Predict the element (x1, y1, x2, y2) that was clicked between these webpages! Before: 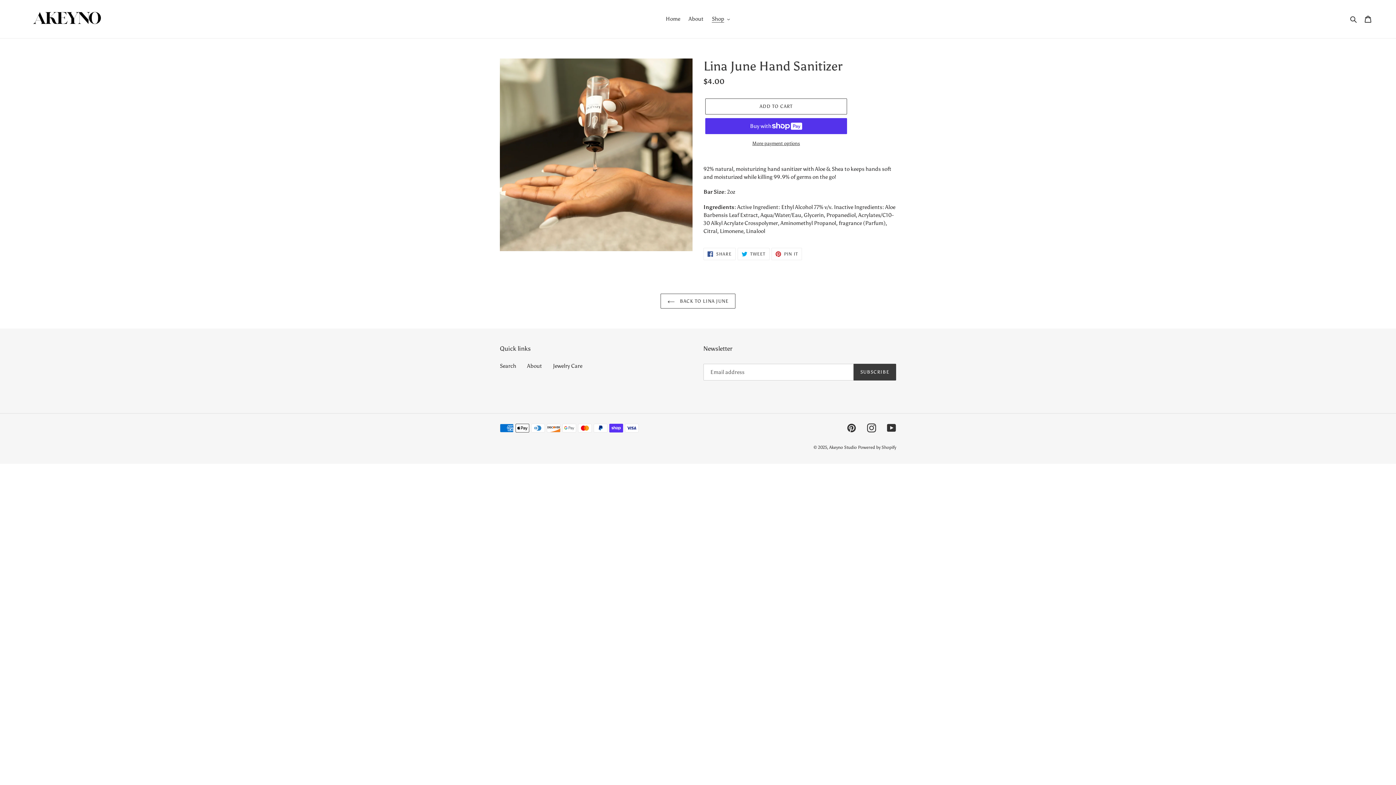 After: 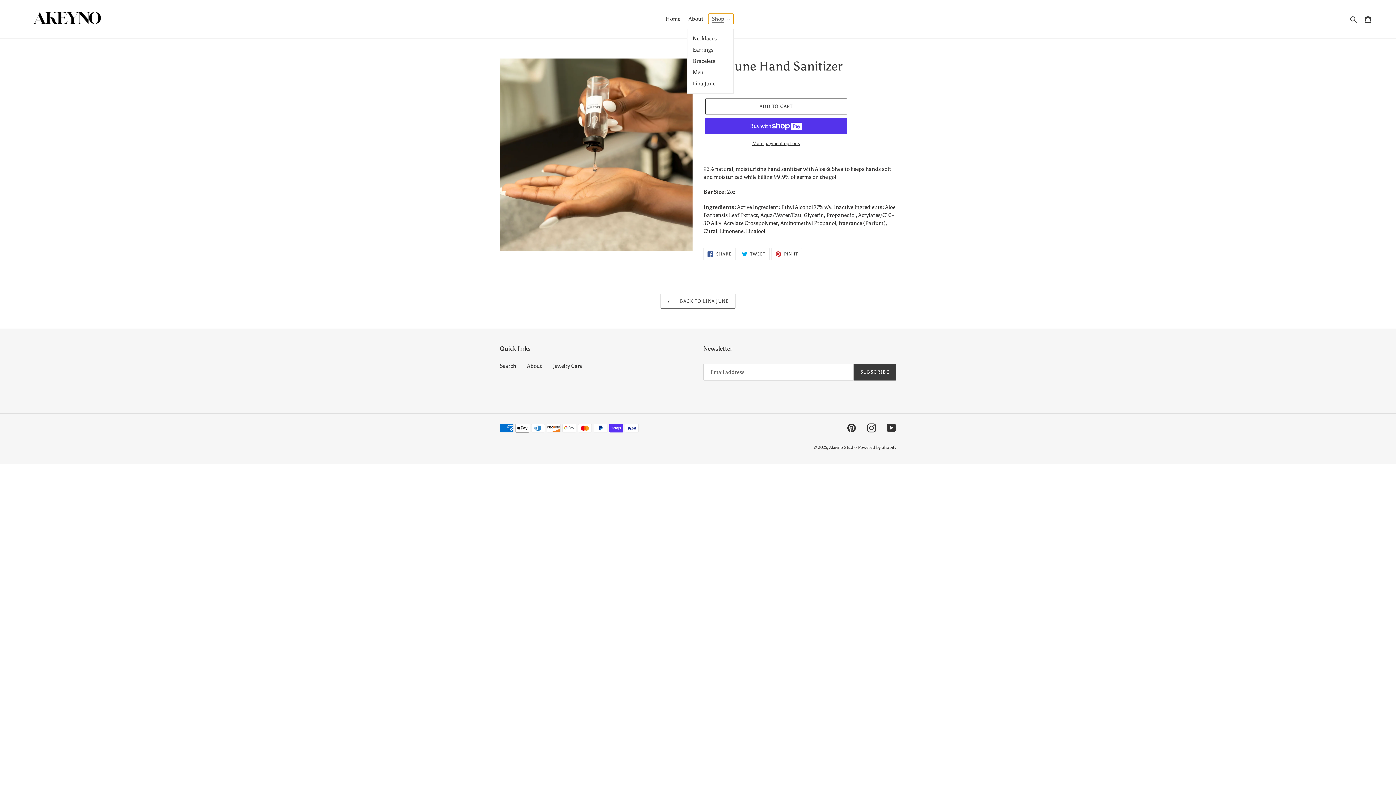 Action: bbox: (708, 13, 733, 24) label: Shop